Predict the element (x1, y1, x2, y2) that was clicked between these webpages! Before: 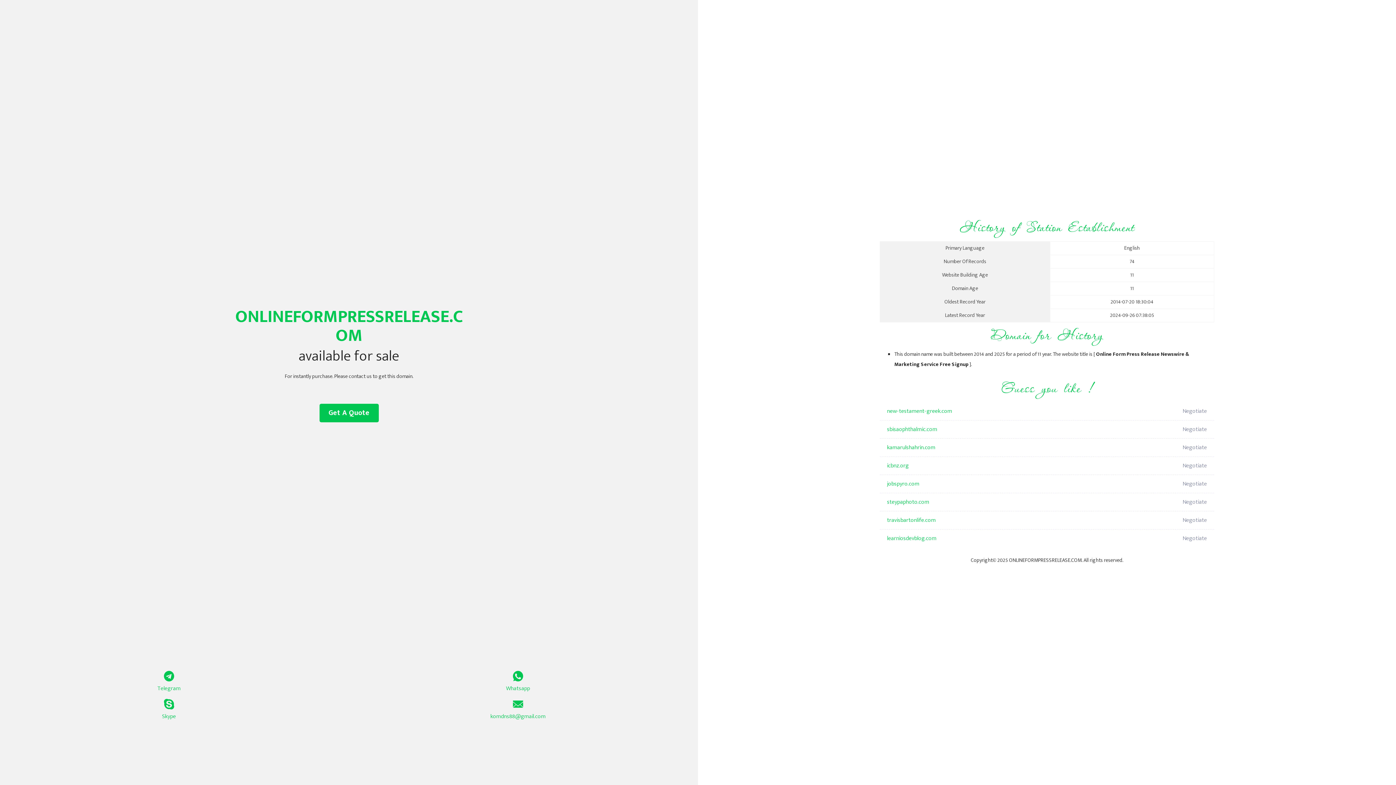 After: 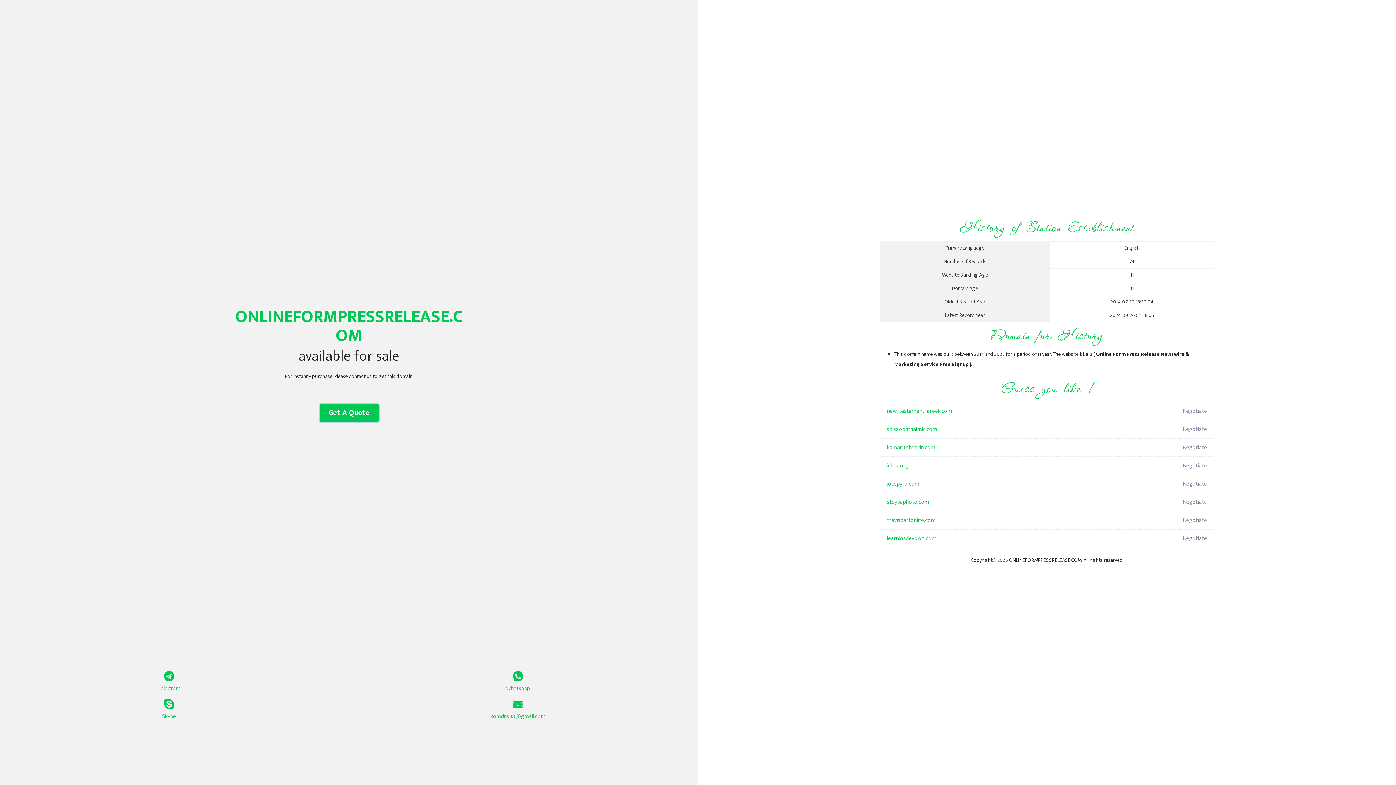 Action: label: Get A Quote bbox: (319, 404, 378, 422)